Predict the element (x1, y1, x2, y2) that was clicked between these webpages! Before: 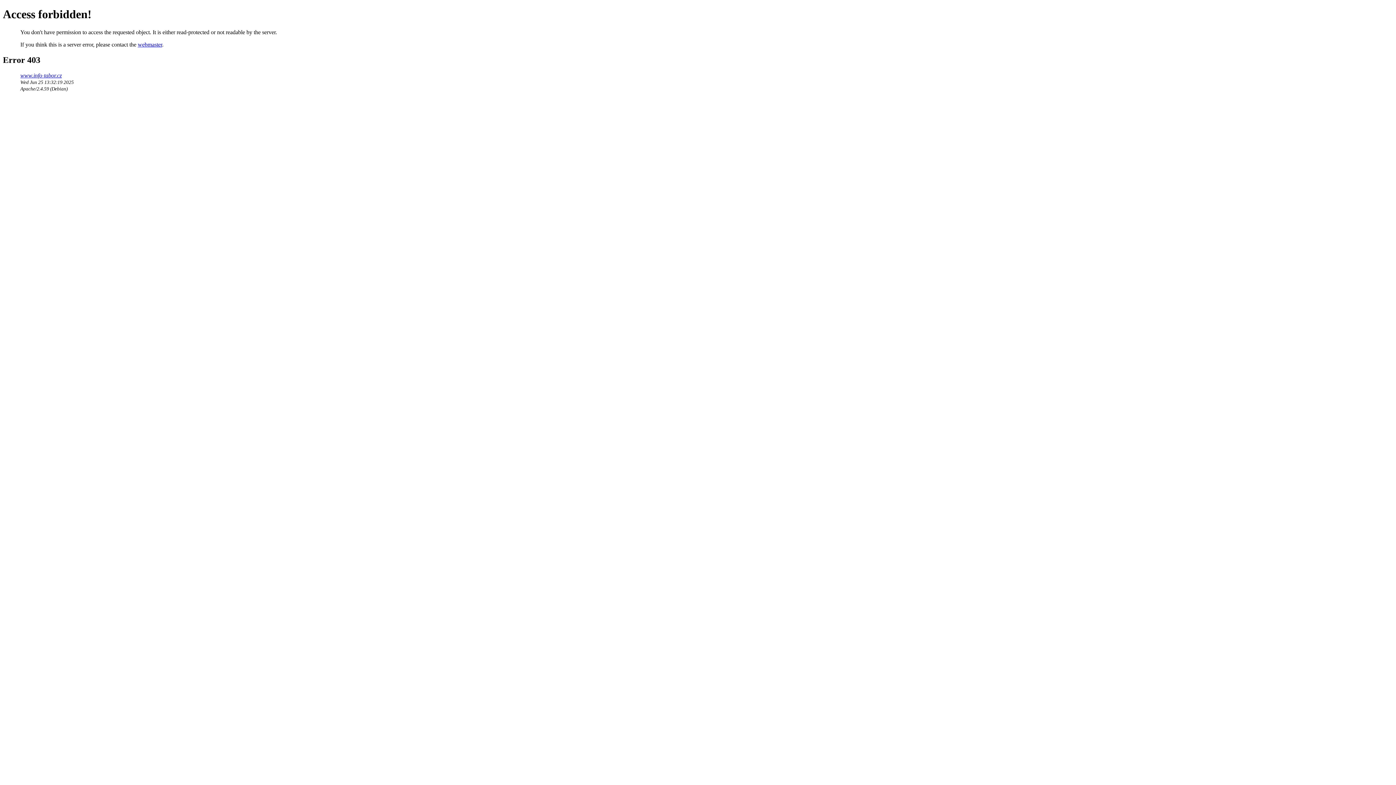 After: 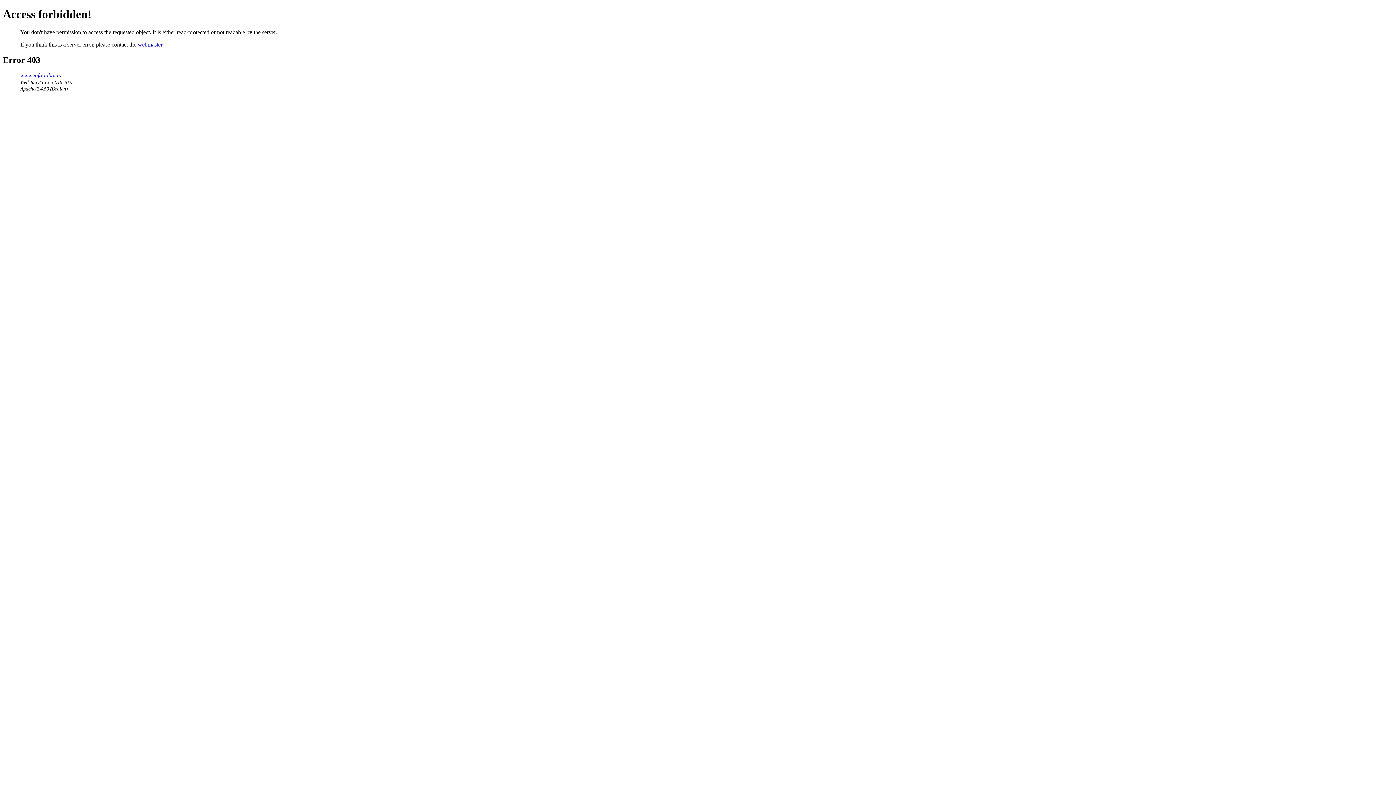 Action: bbox: (137, 41, 162, 47) label: webmaster